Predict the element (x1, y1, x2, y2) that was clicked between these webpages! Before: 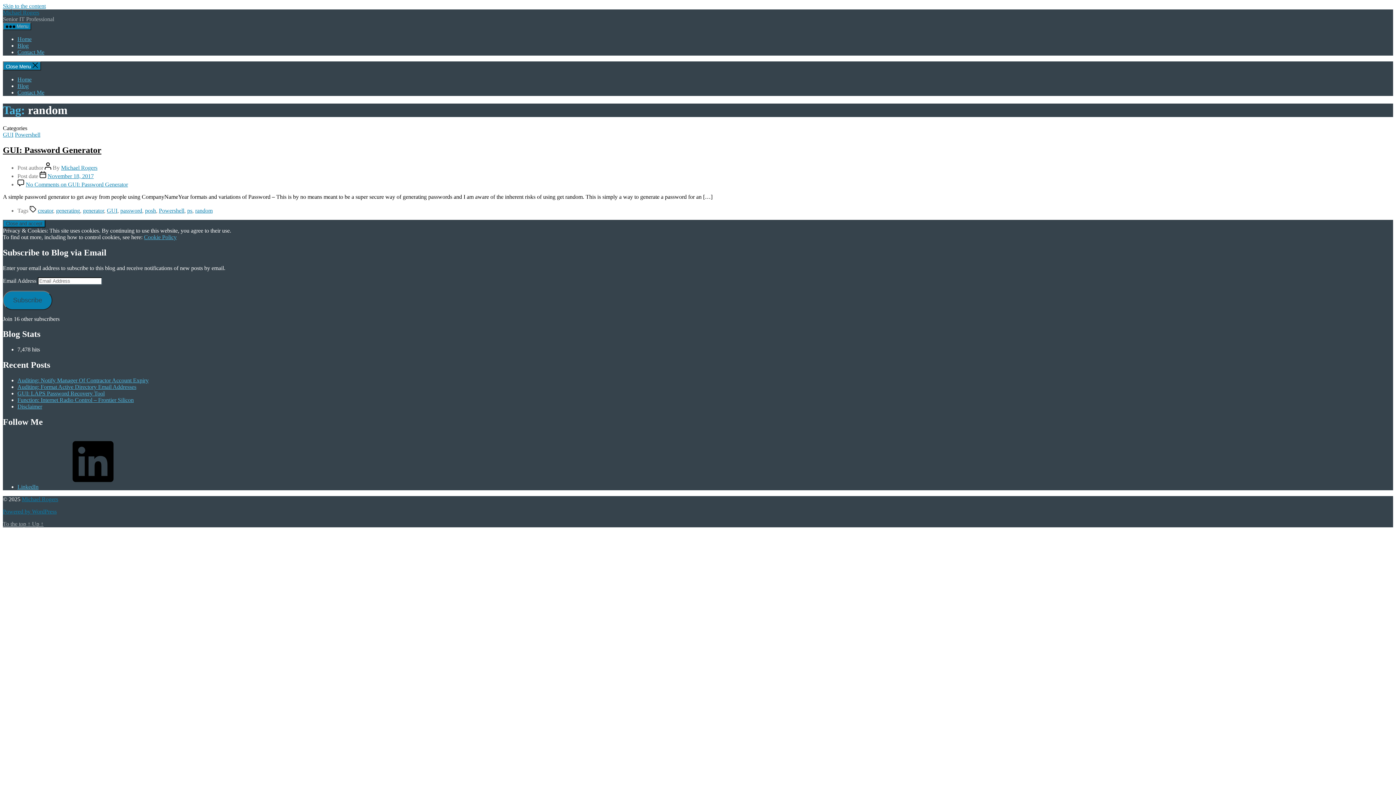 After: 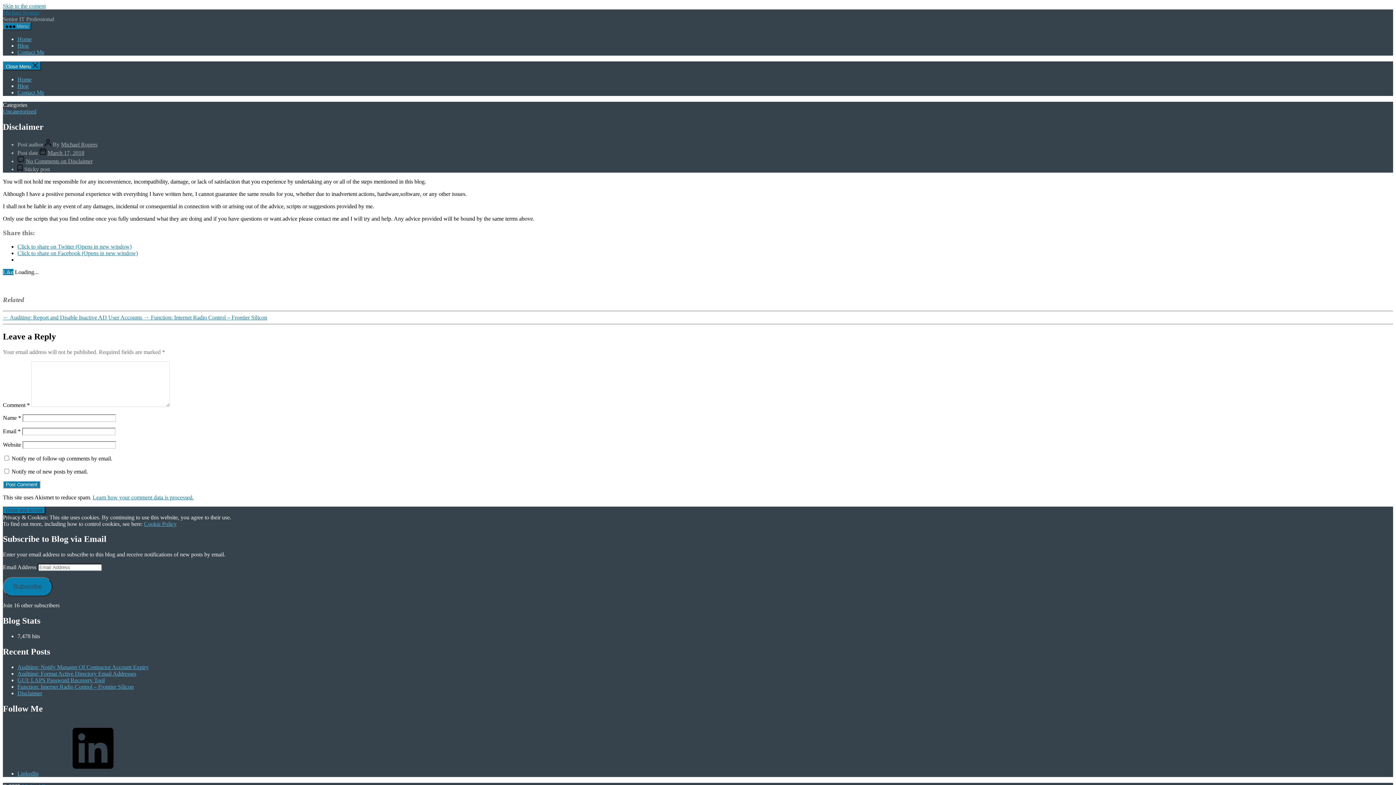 Action: bbox: (17, 403, 42, 409) label: Disclaimer